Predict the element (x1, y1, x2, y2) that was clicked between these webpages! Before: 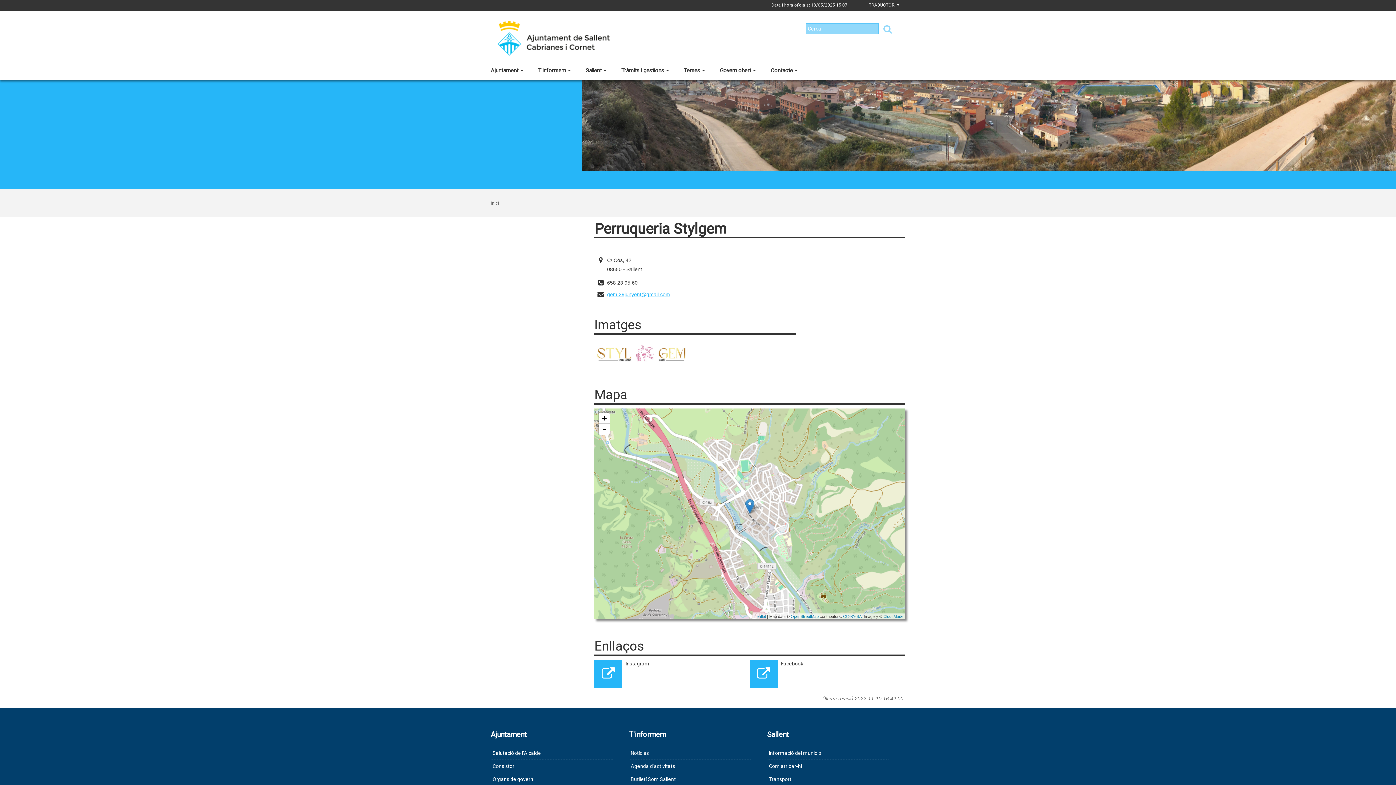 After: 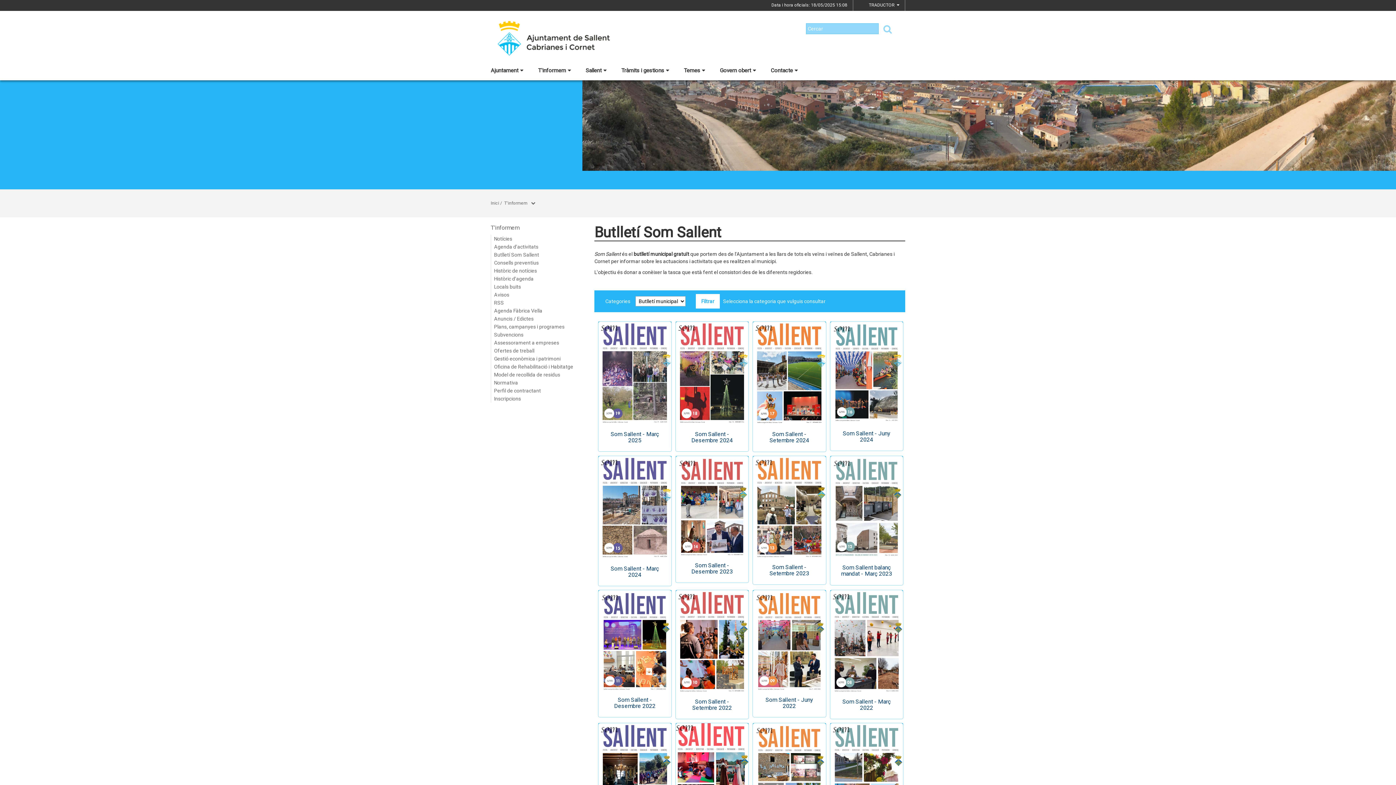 Action: bbox: (629, 773, 750, 786) label: Butlletí Som Sallent